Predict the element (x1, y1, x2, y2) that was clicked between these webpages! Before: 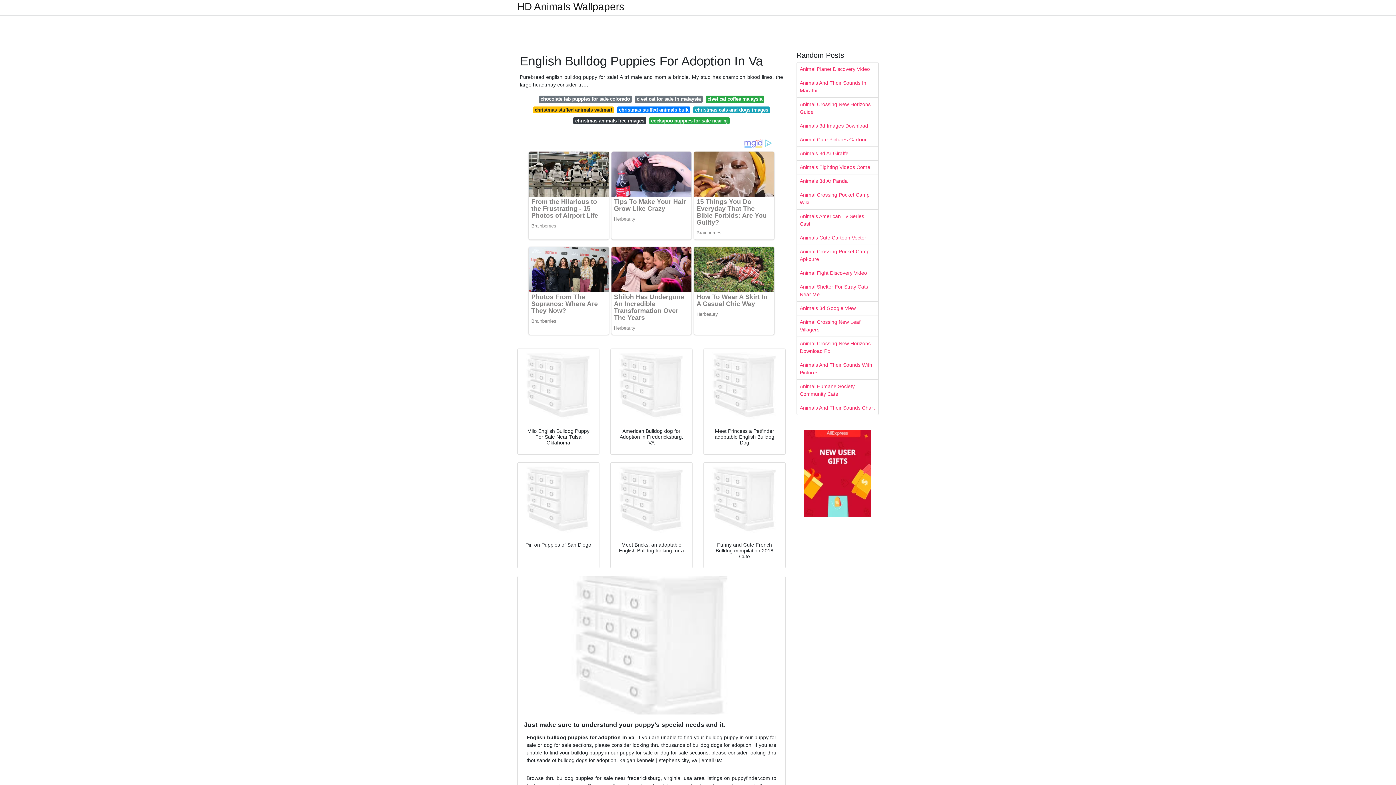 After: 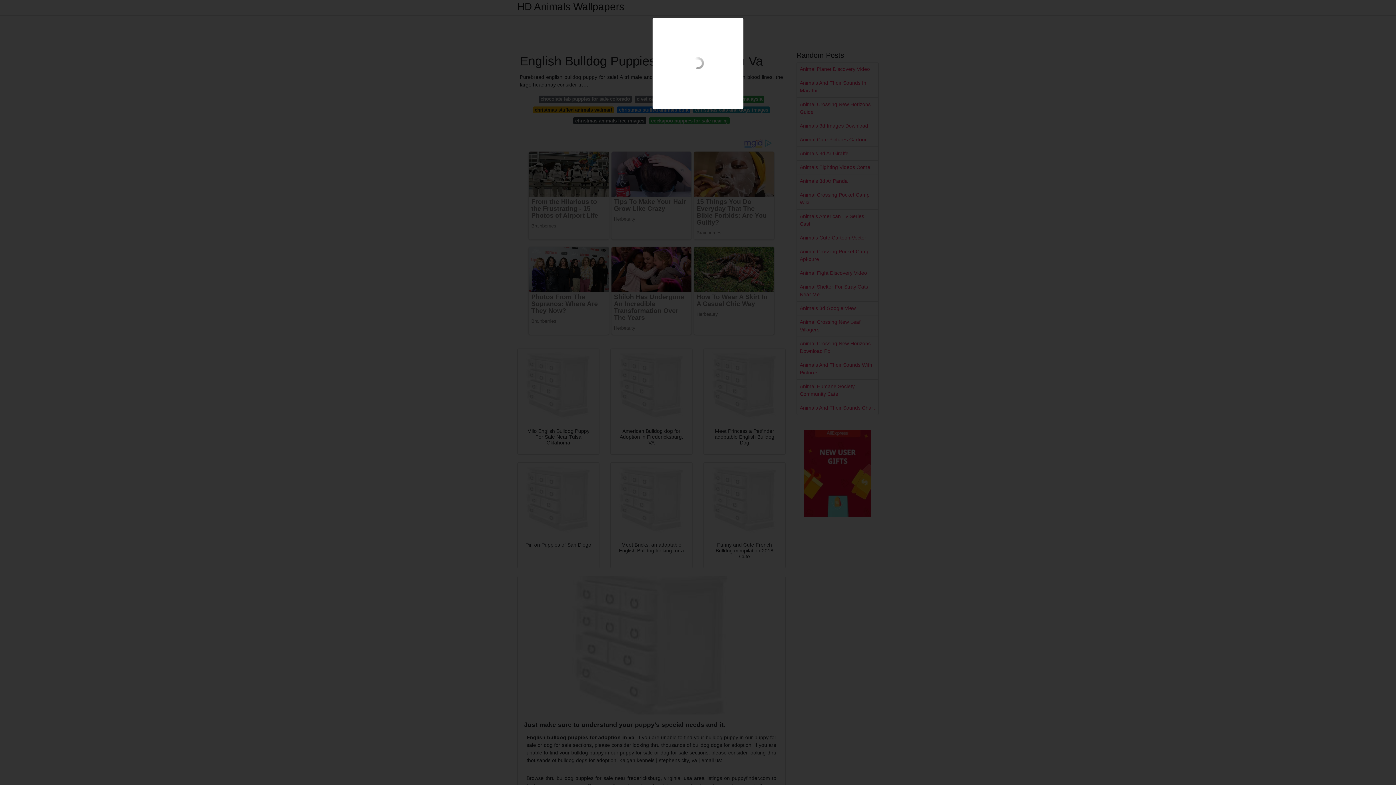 Action: bbox: (610, 349, 692, 421)